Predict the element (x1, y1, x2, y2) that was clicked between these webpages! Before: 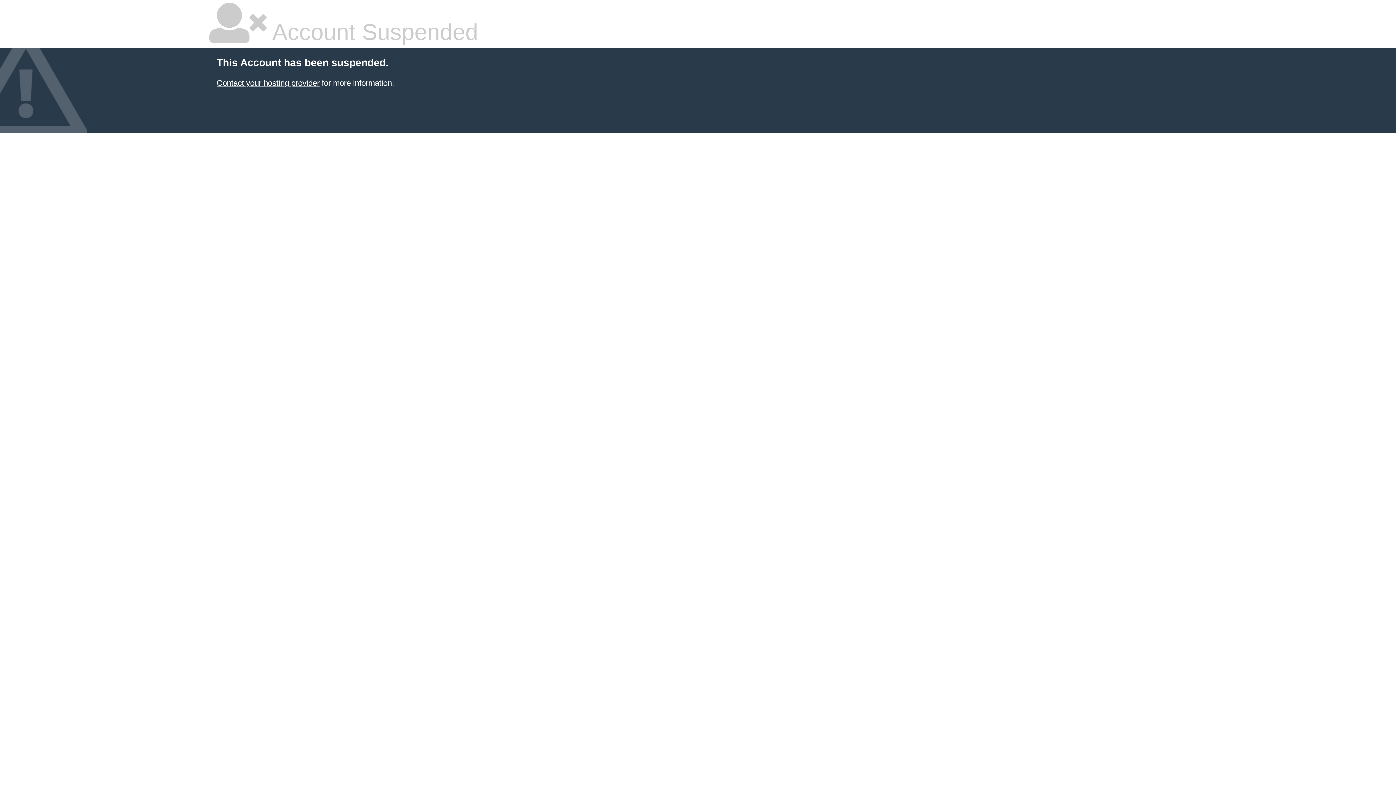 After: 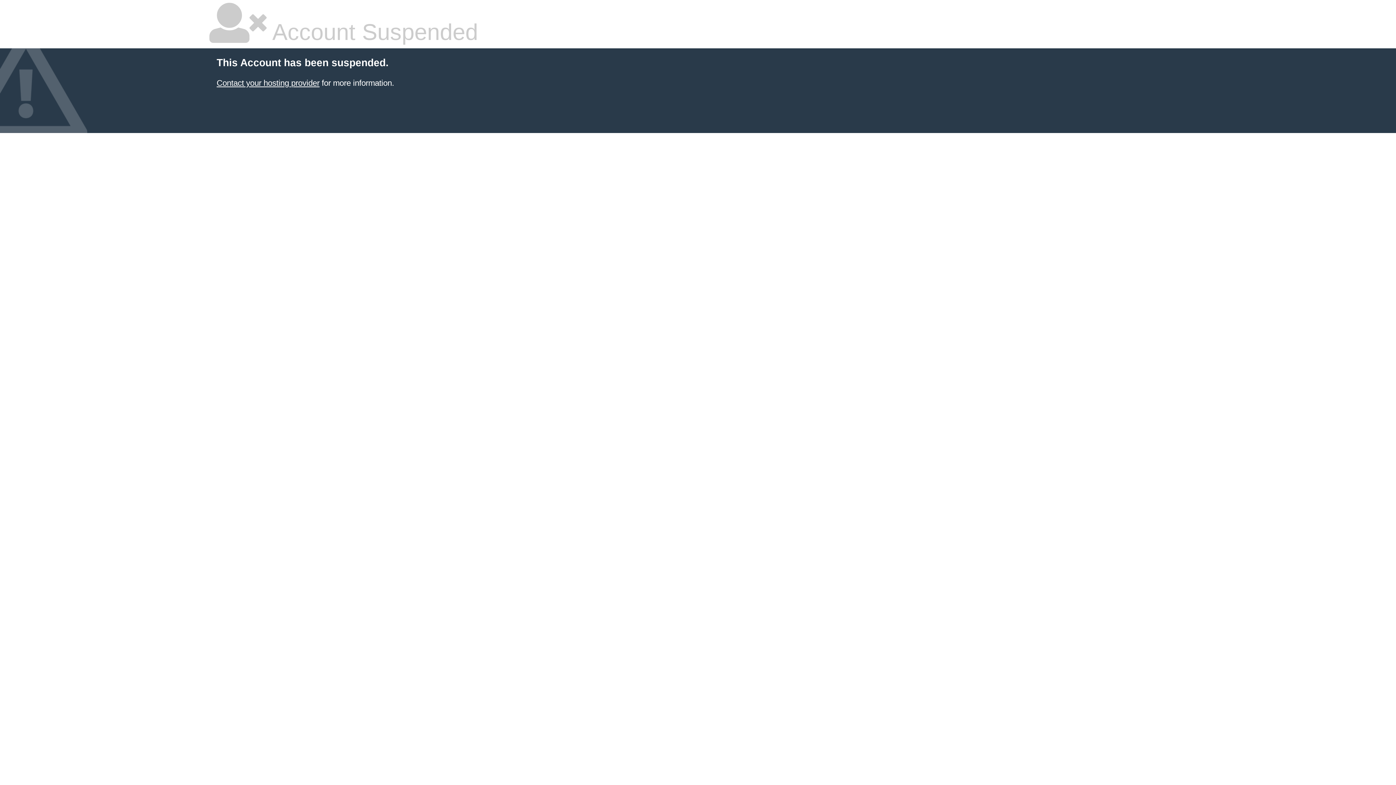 Action: label: Contact your hosting provider bbox: (216, 78, 319, 87)